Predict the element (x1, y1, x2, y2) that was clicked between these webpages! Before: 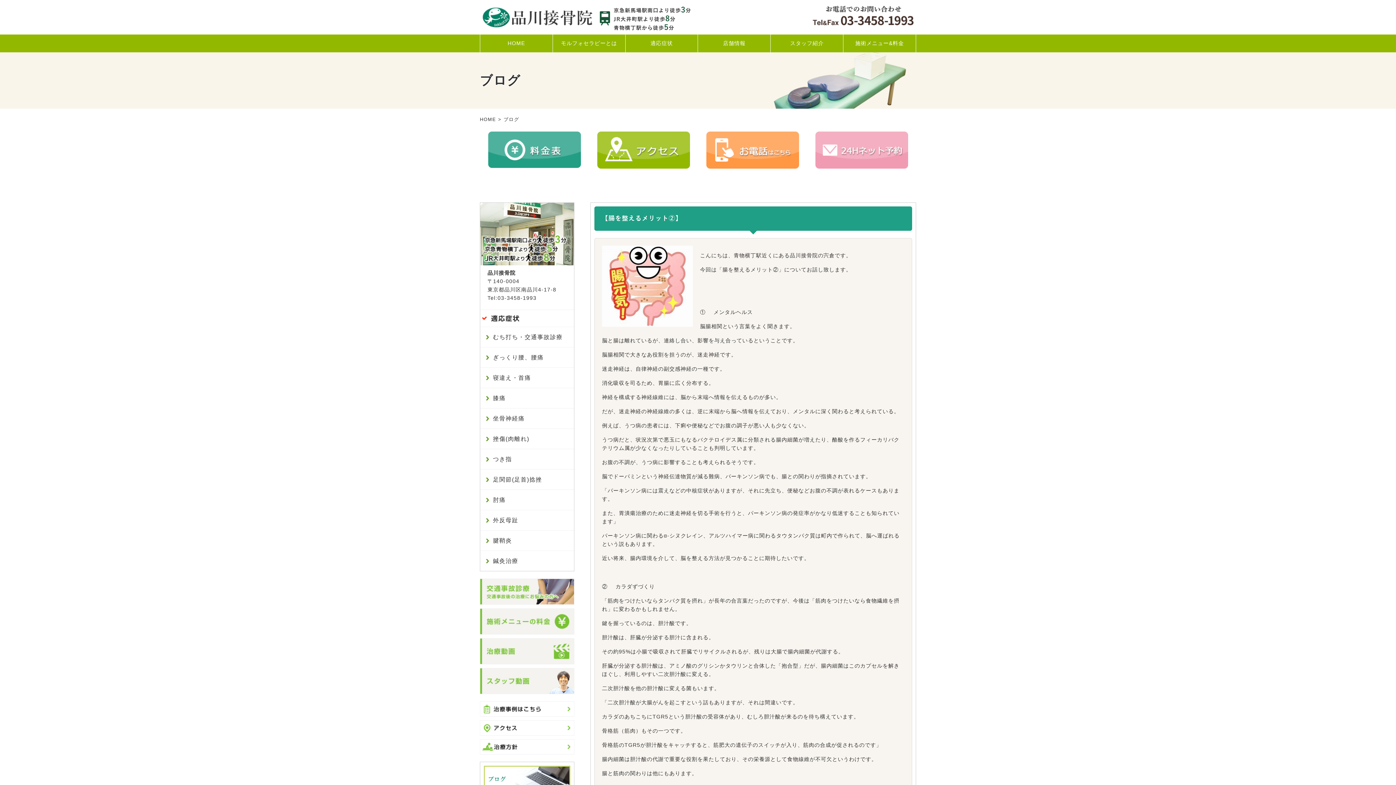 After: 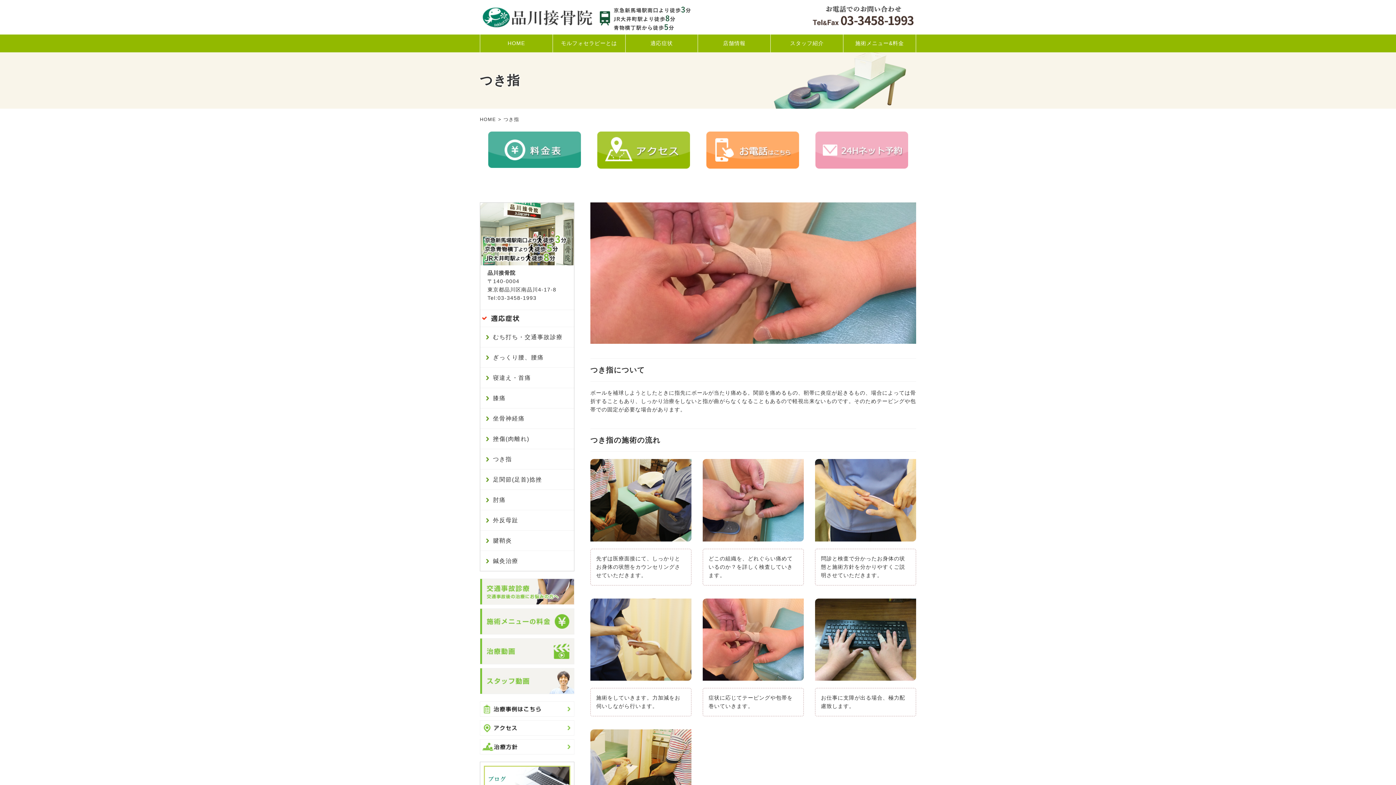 Action: label: つき指 bbox: (480, 449, 574, 469)